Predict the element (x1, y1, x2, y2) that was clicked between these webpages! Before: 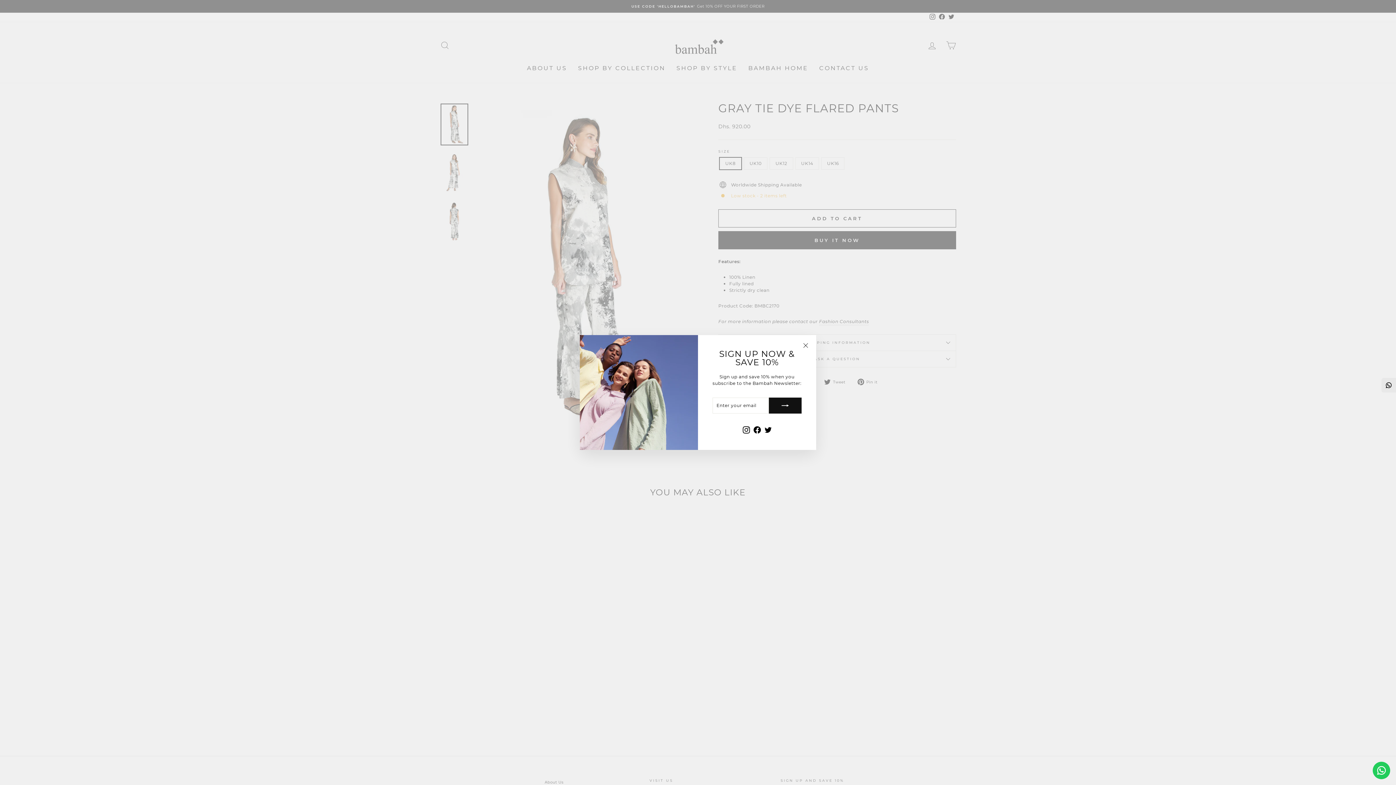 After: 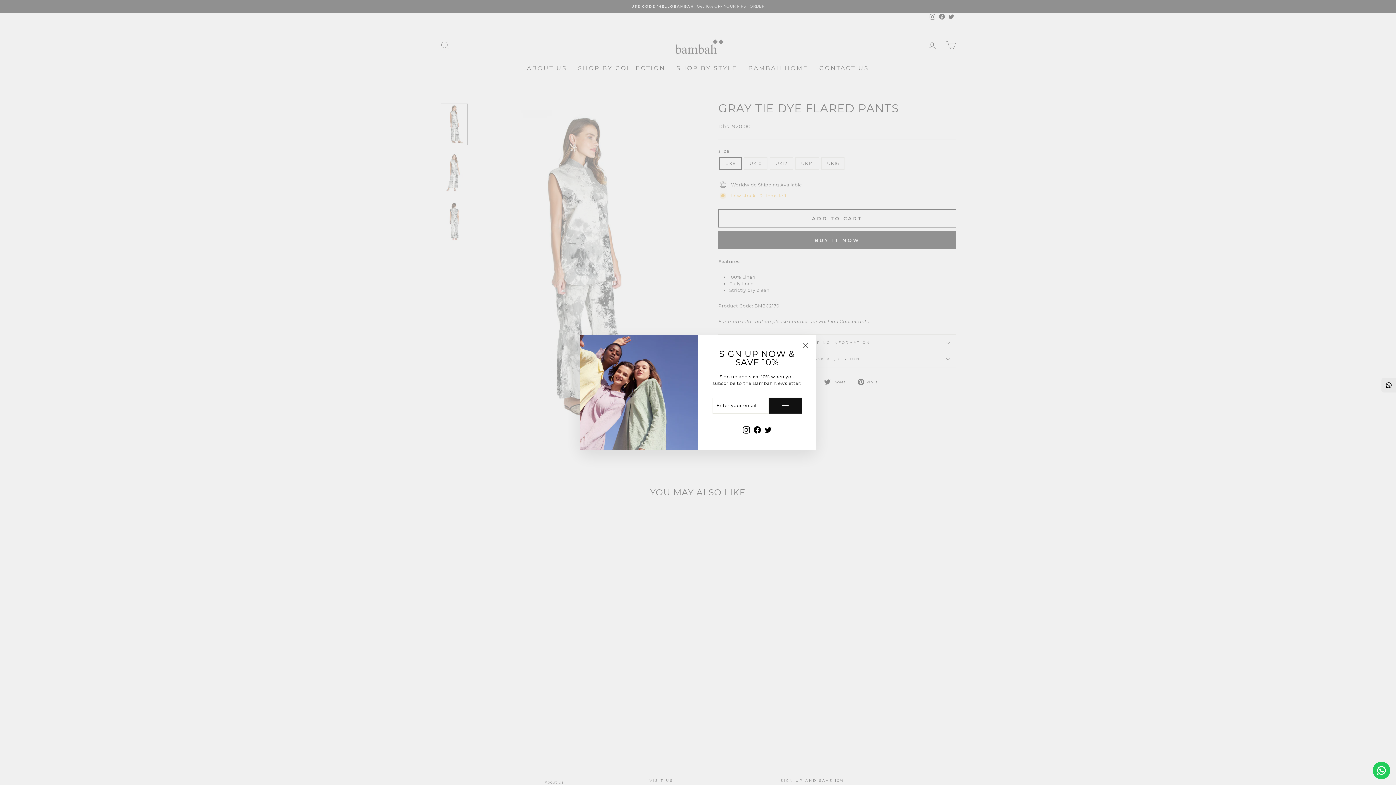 Action: bbox: (1381, 378, 1396, 392)